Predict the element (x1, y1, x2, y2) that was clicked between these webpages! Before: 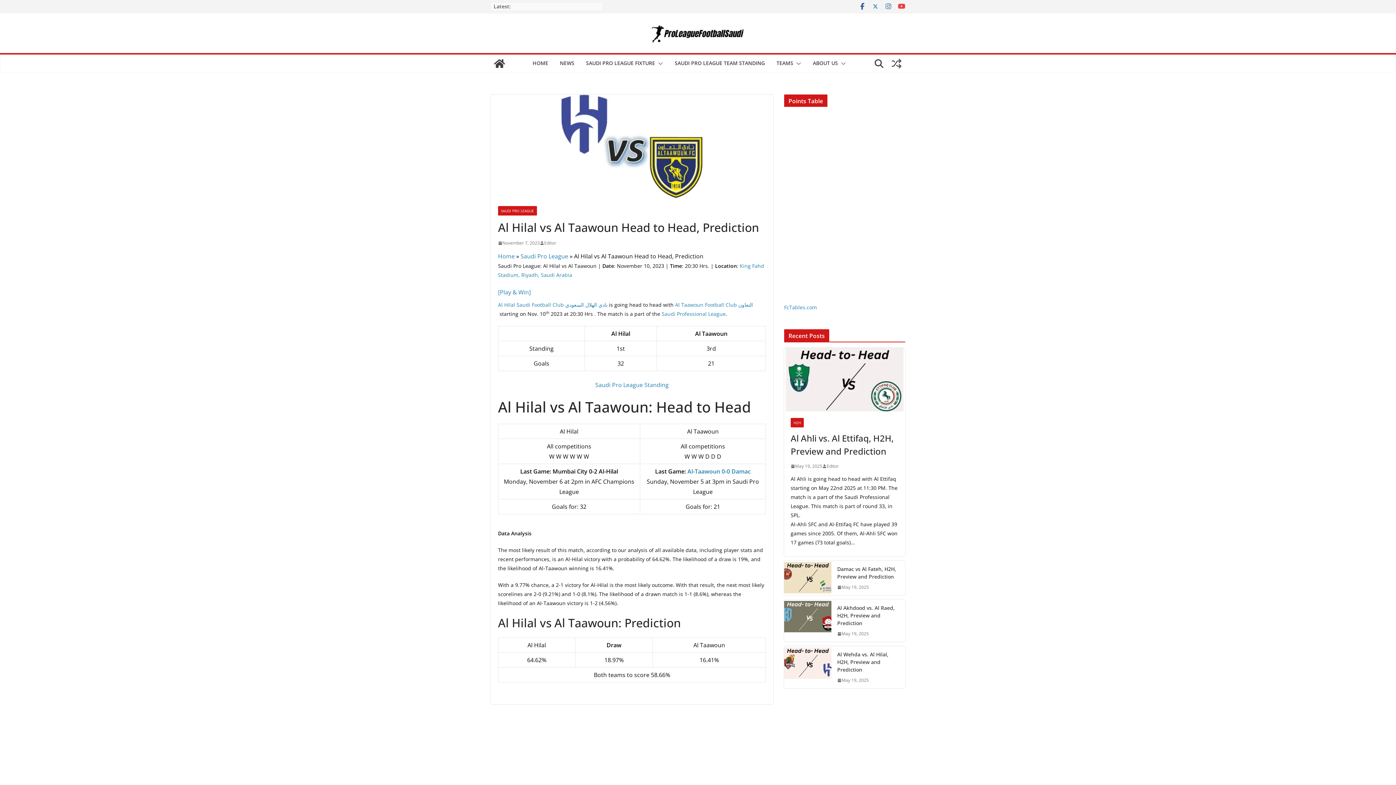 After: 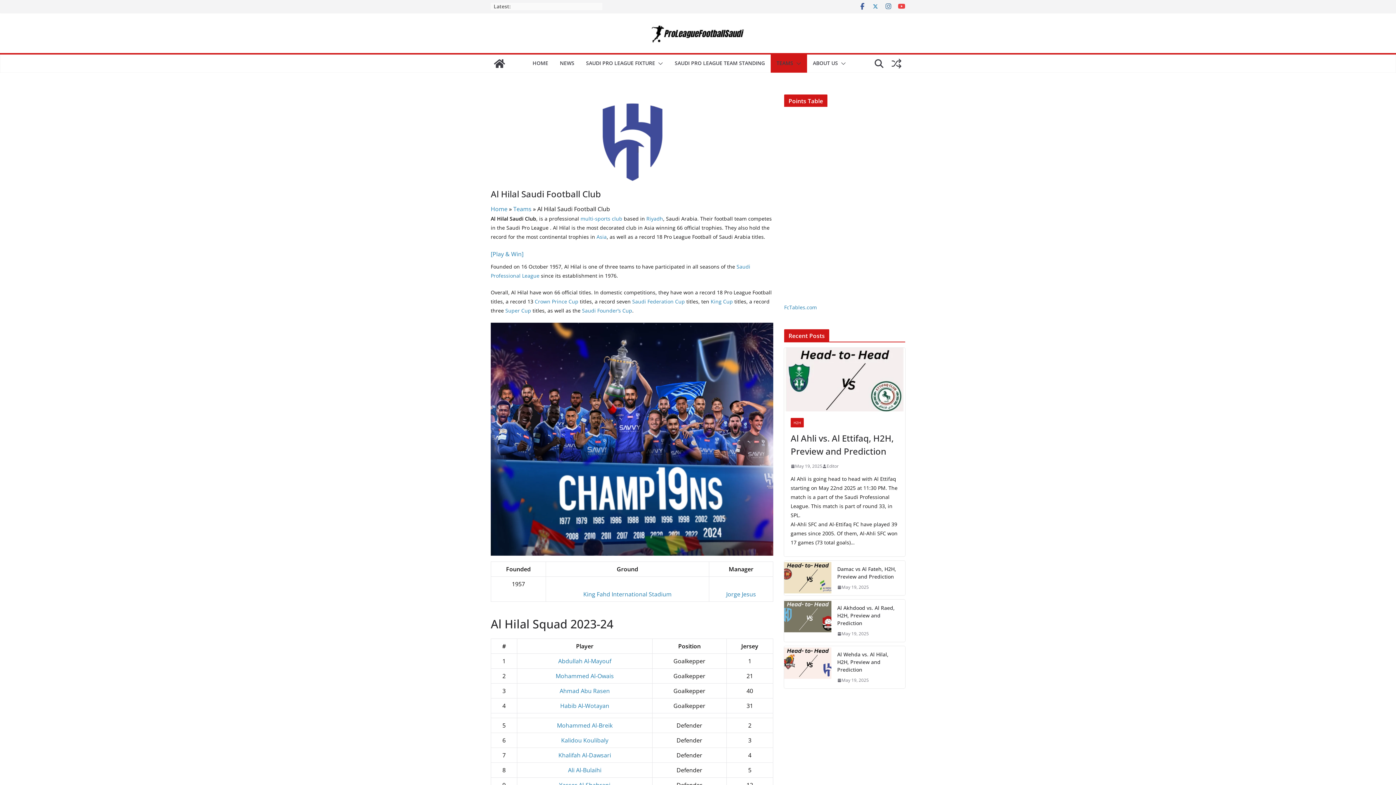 Action: label: Al Hilal Saudi Football Club نادي الهلال السعودي bbox: (498, 301, 607, 308)